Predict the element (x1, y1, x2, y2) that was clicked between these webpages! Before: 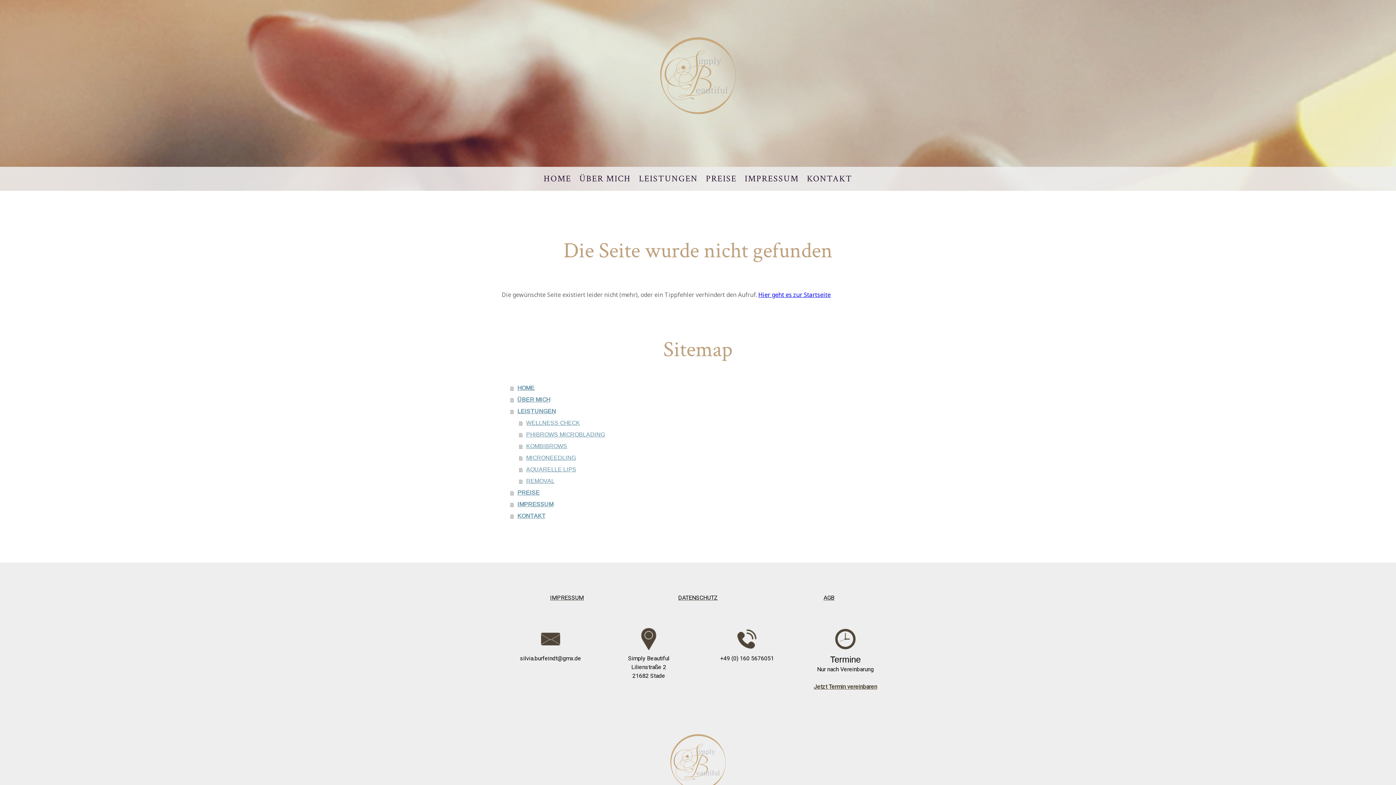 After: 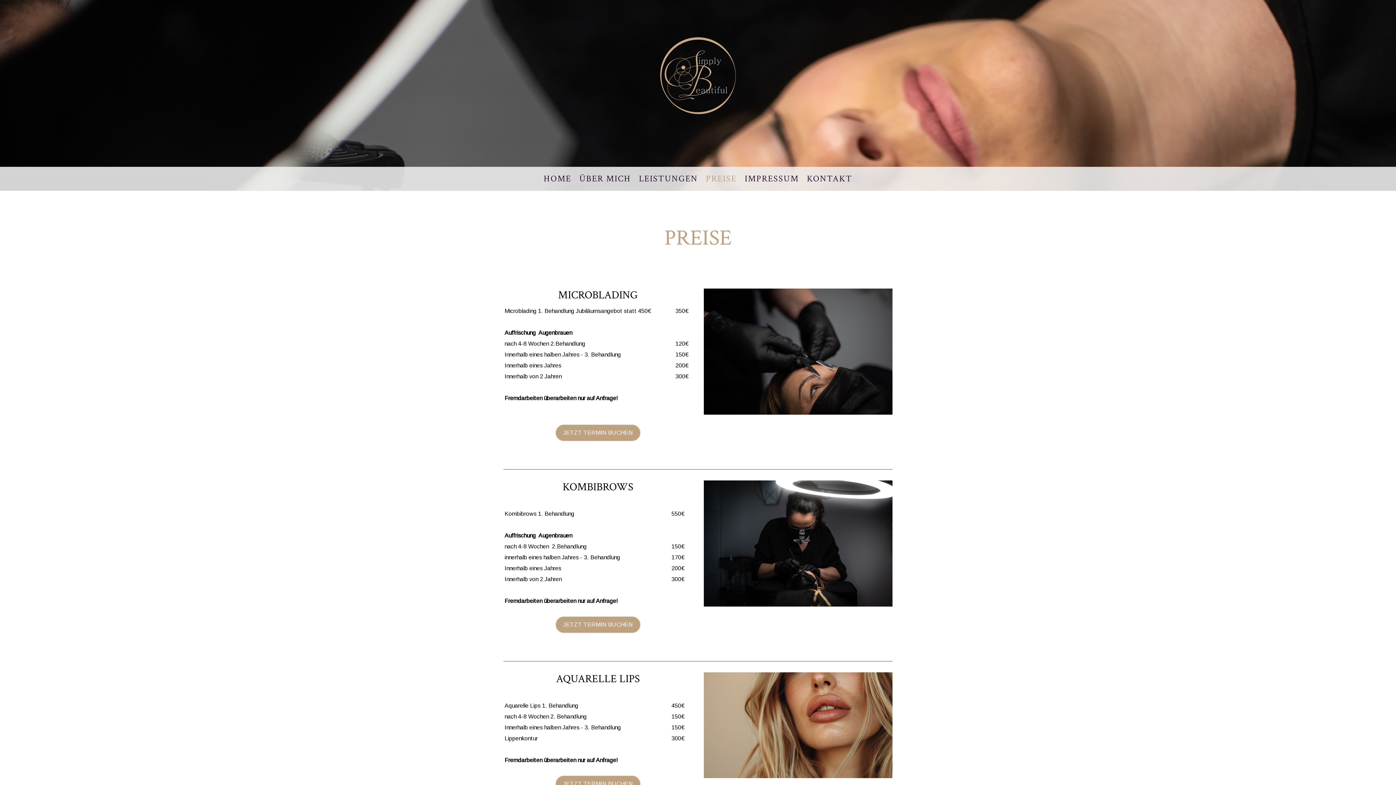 Action: label: PREISE bbox: (510, 487, 894, 498)